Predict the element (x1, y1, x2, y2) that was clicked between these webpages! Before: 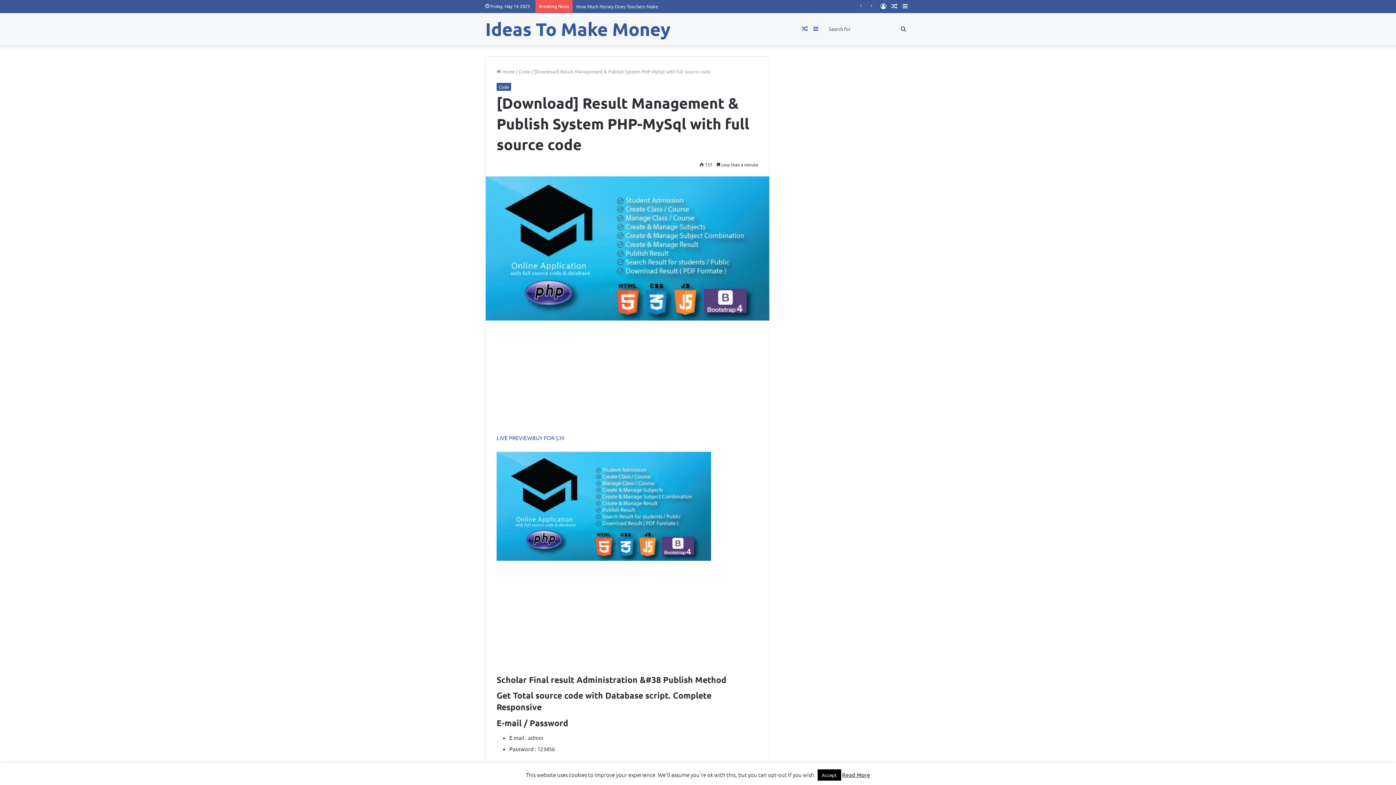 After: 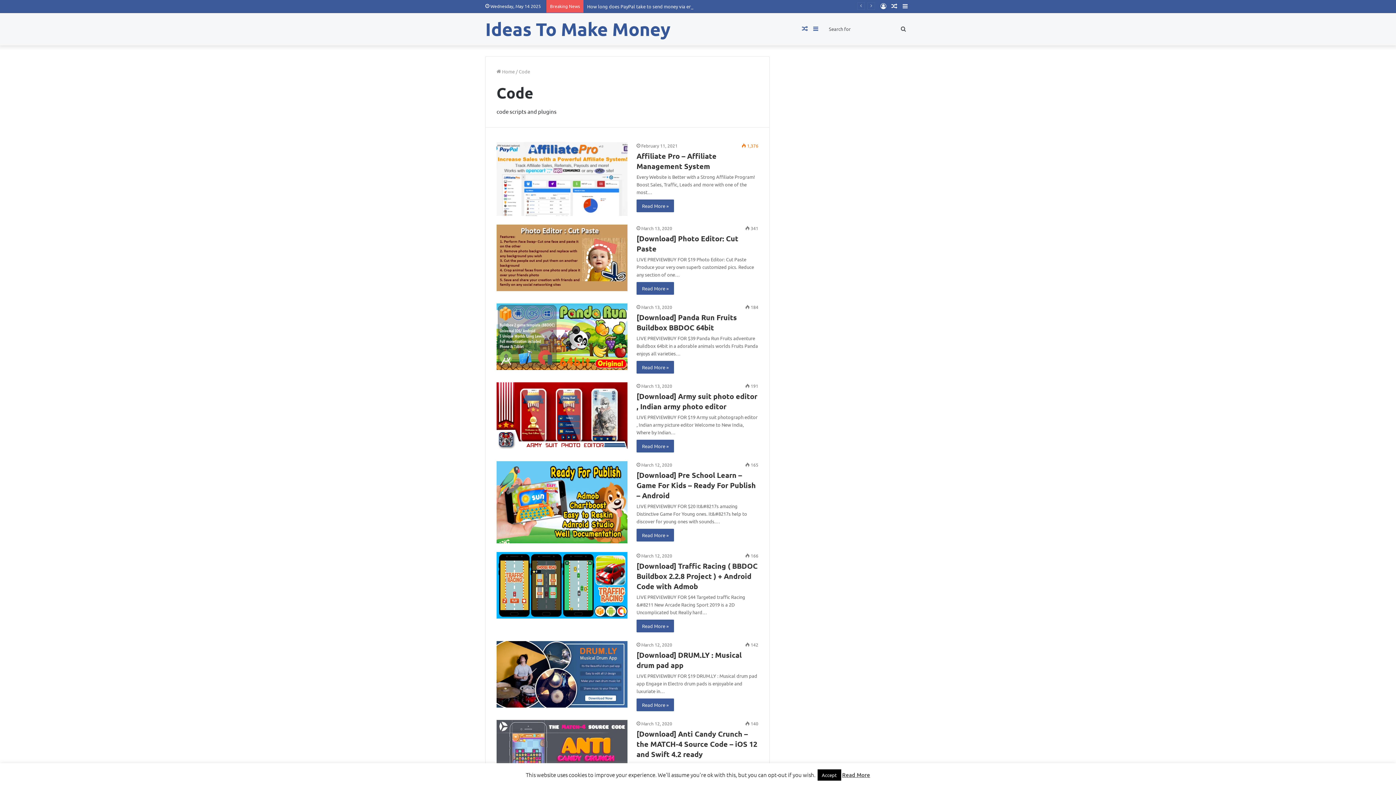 Action: label: Code bbox: (496, 82, 511, 90)